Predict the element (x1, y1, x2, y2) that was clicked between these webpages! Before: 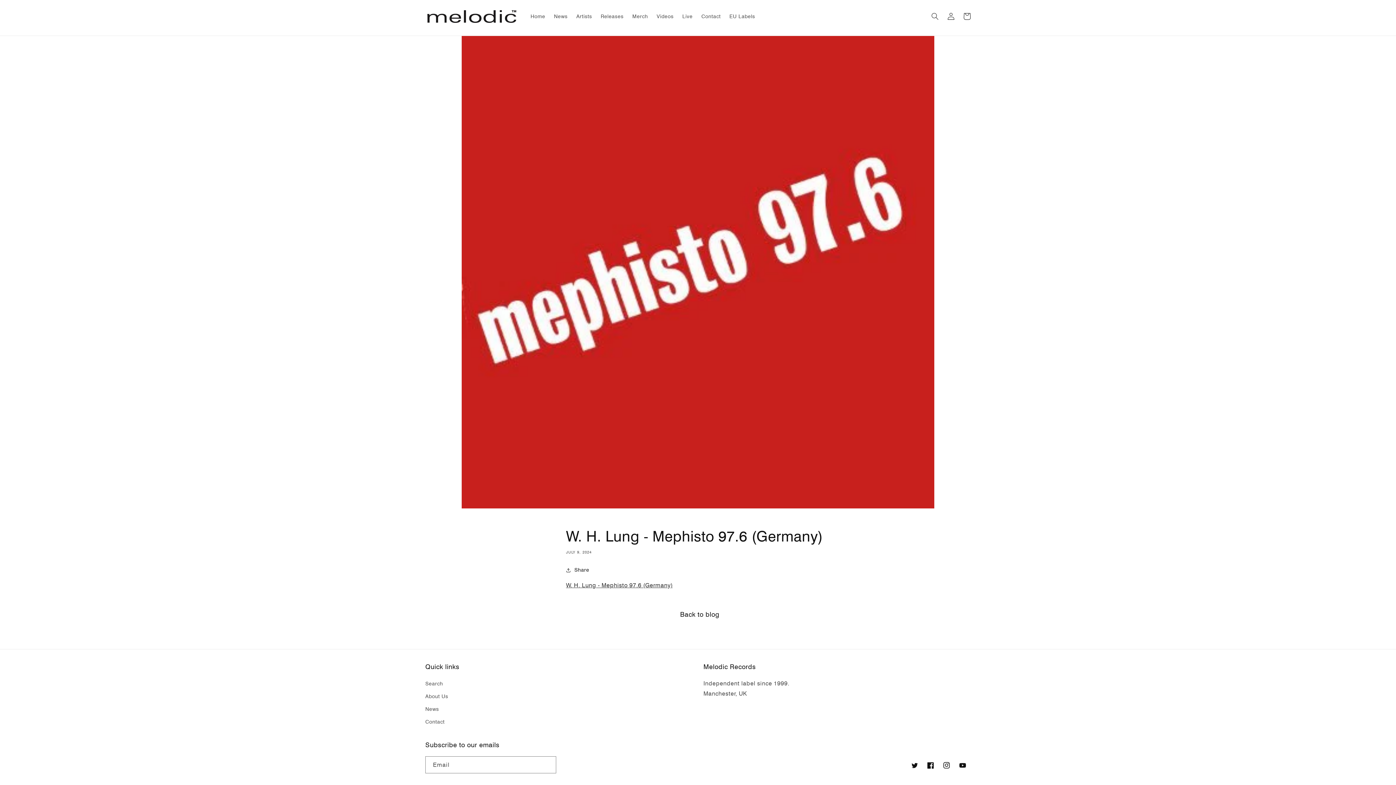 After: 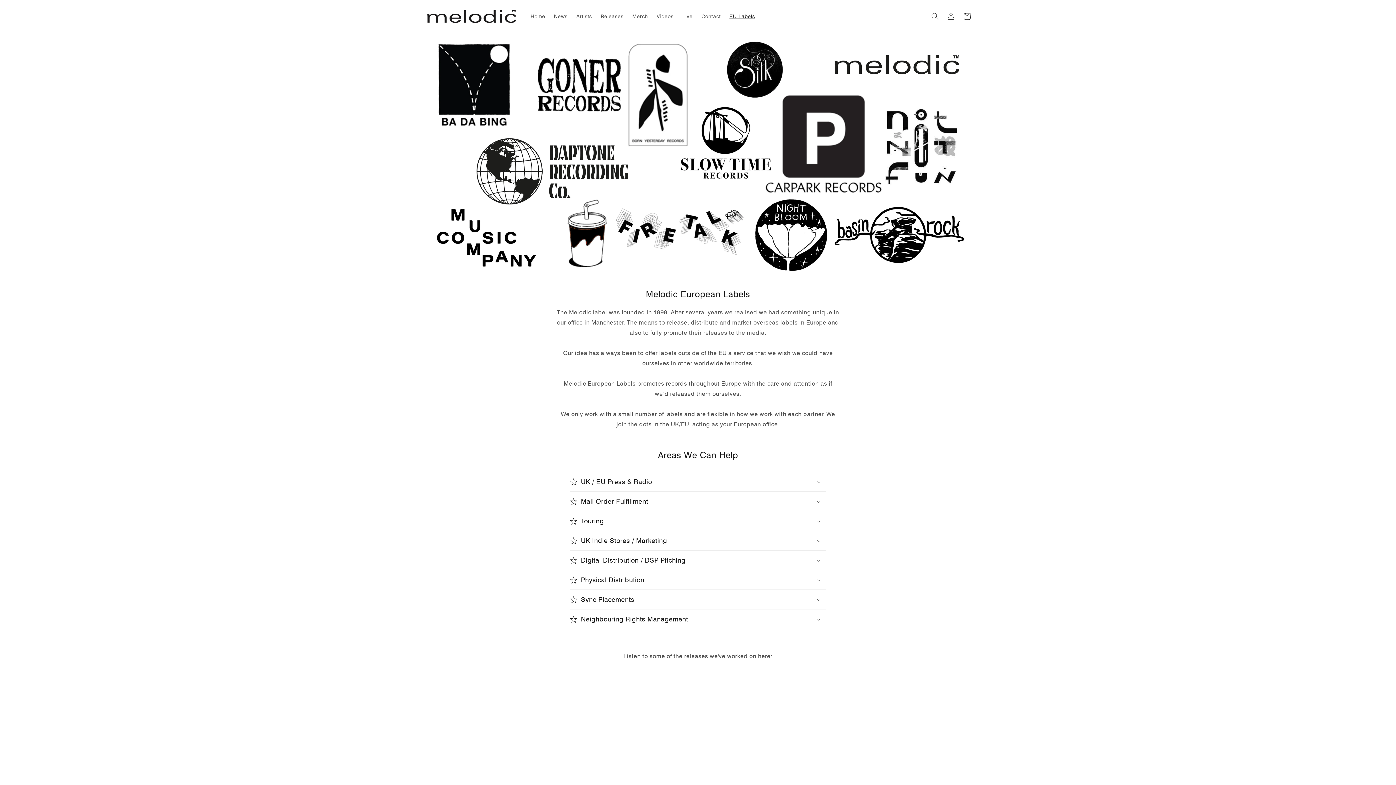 Action: label: EU Labels bbox: (725, 8, 759, 24)